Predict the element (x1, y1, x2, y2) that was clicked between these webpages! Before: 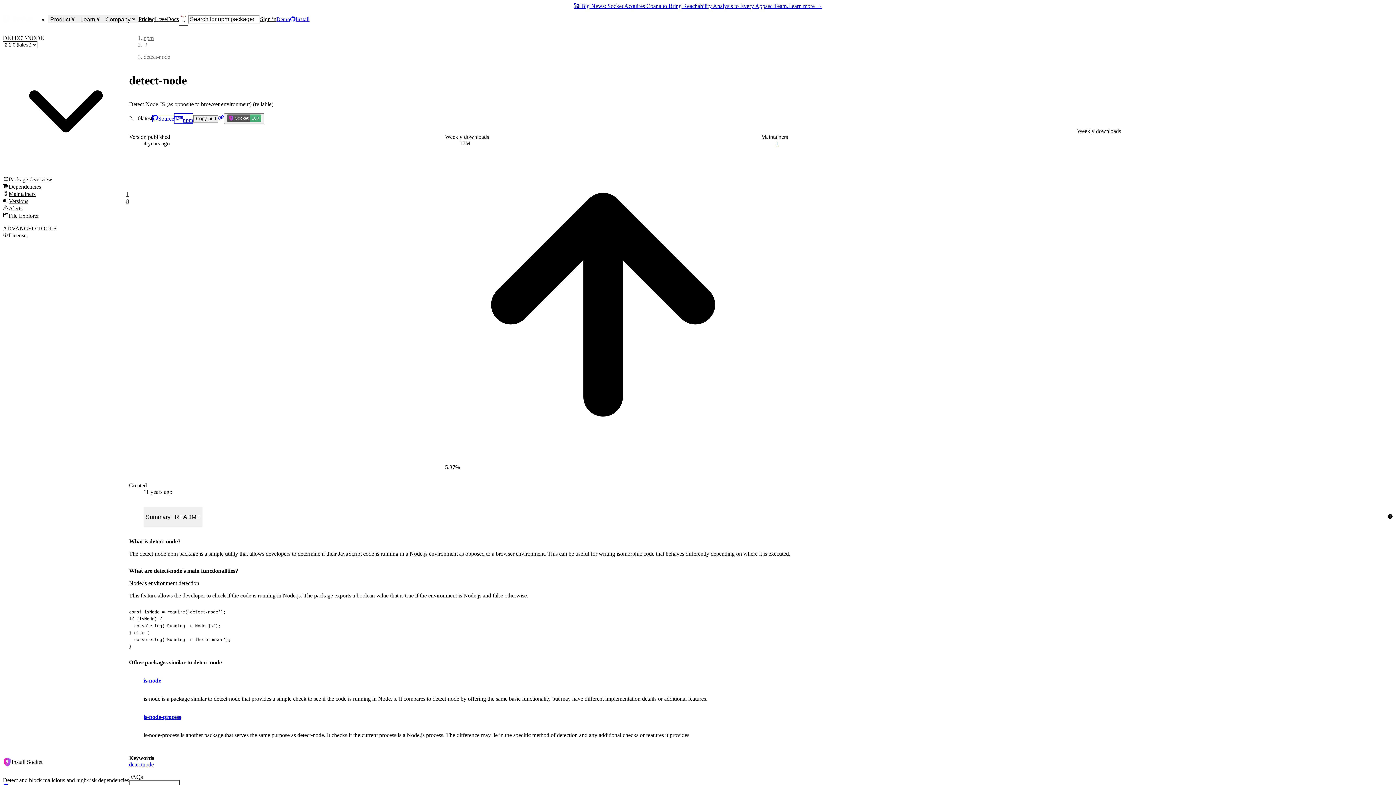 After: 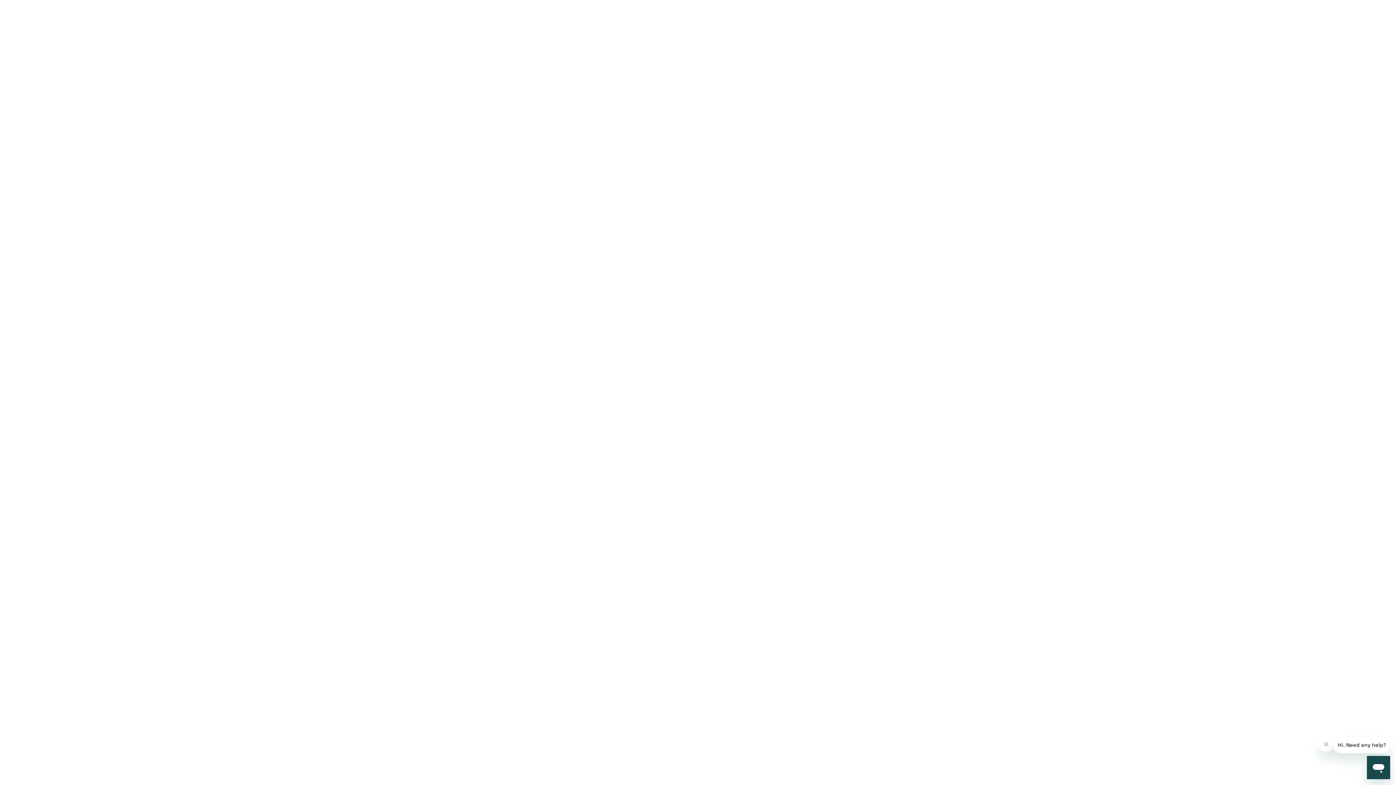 Action: bbox: (218, 115, 224, 121) label: Learn more about Socket Package URL (purl)